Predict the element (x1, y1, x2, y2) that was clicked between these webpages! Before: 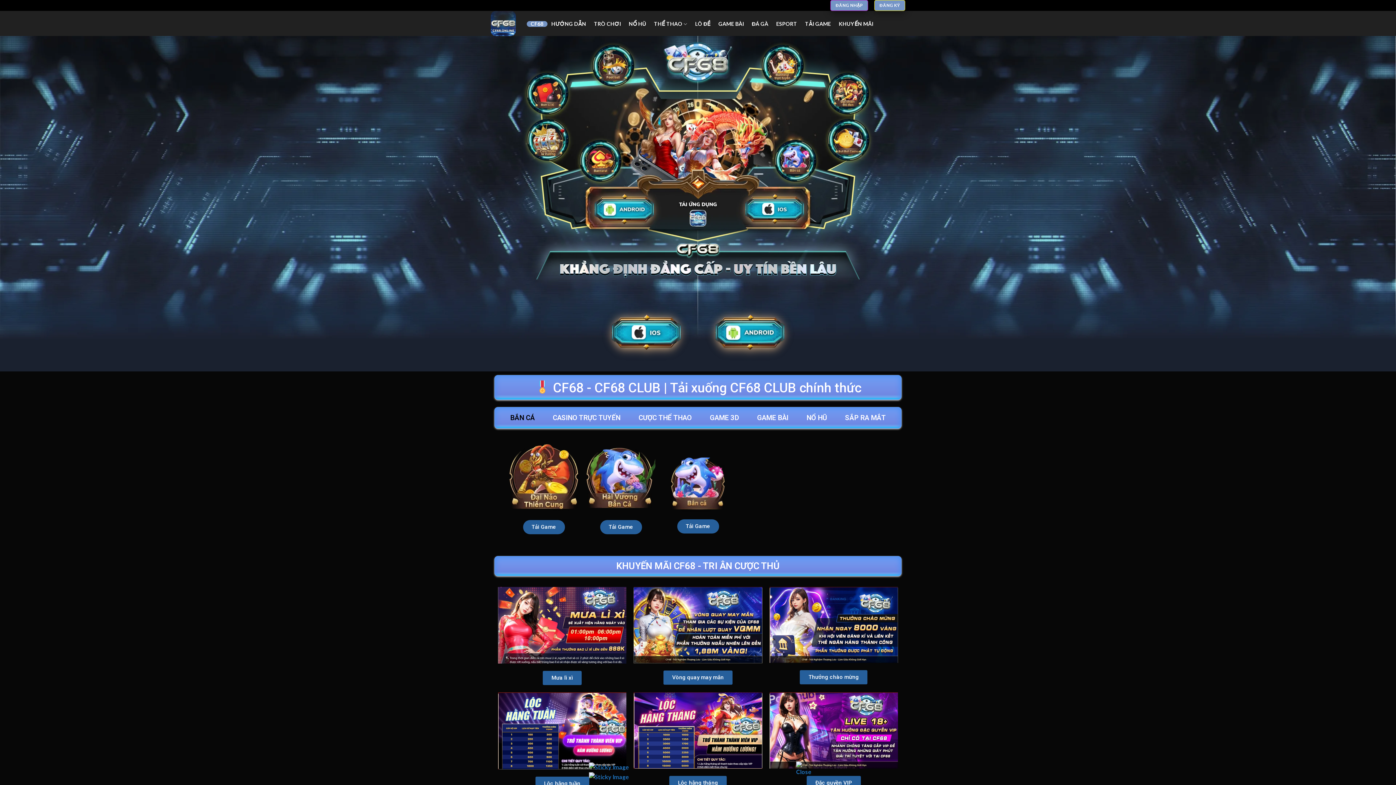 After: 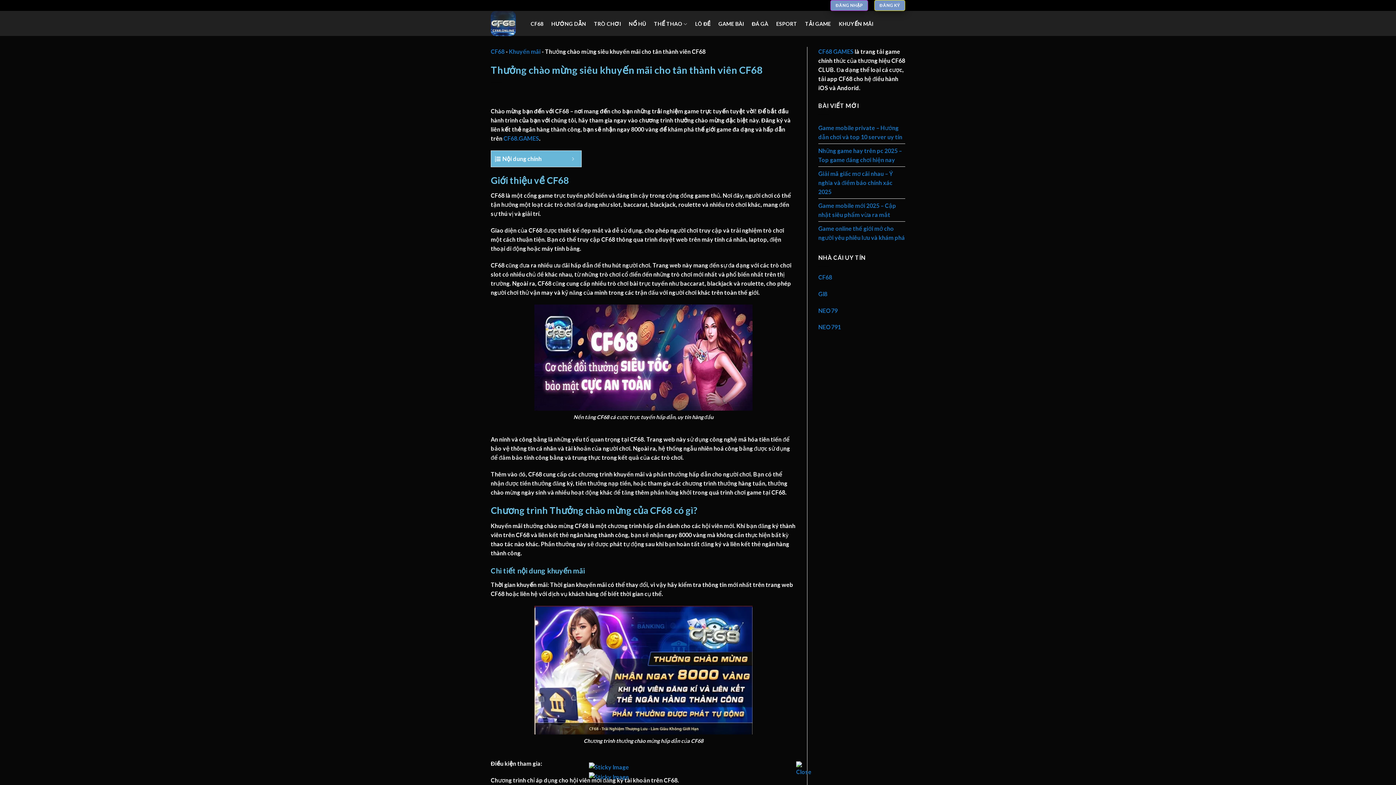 Action: bbox: (769, 587, 898, 663)